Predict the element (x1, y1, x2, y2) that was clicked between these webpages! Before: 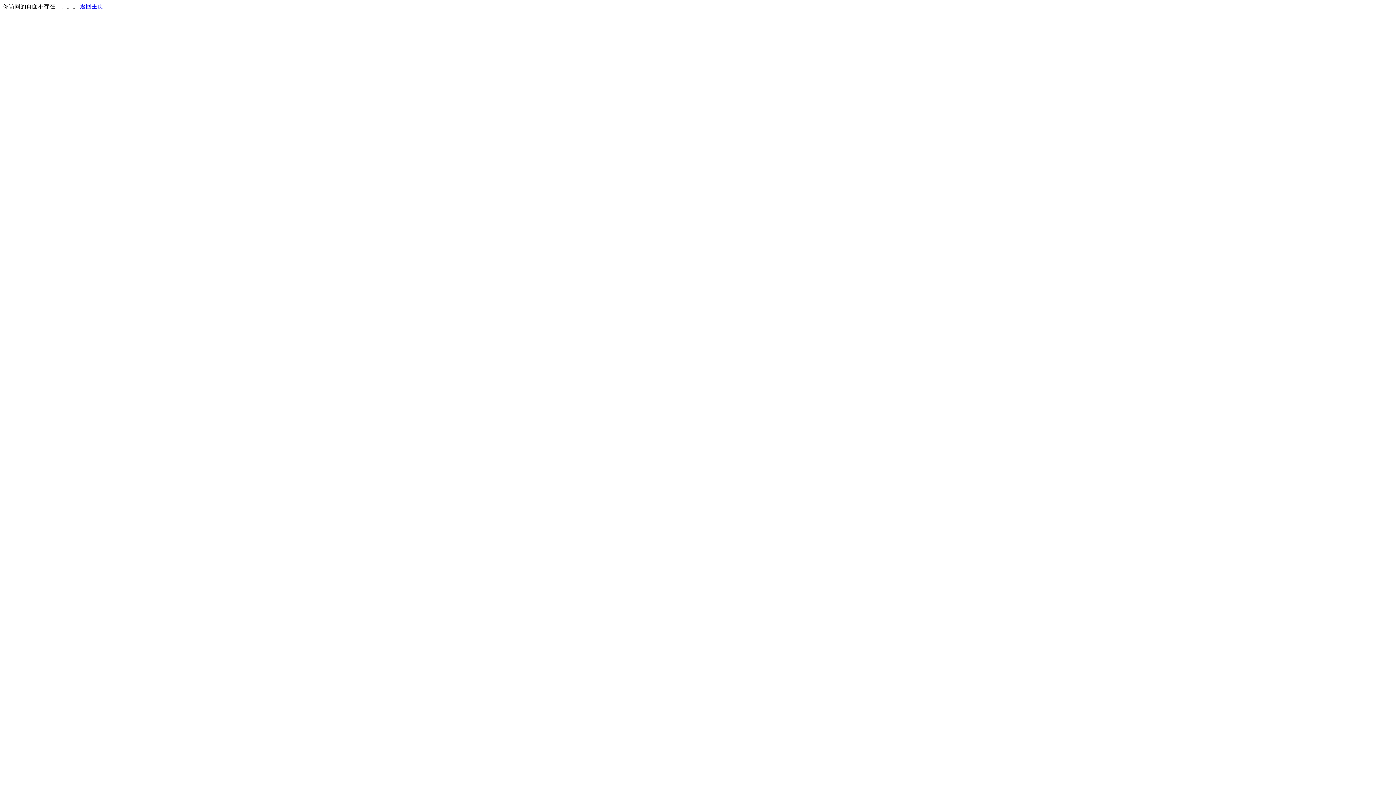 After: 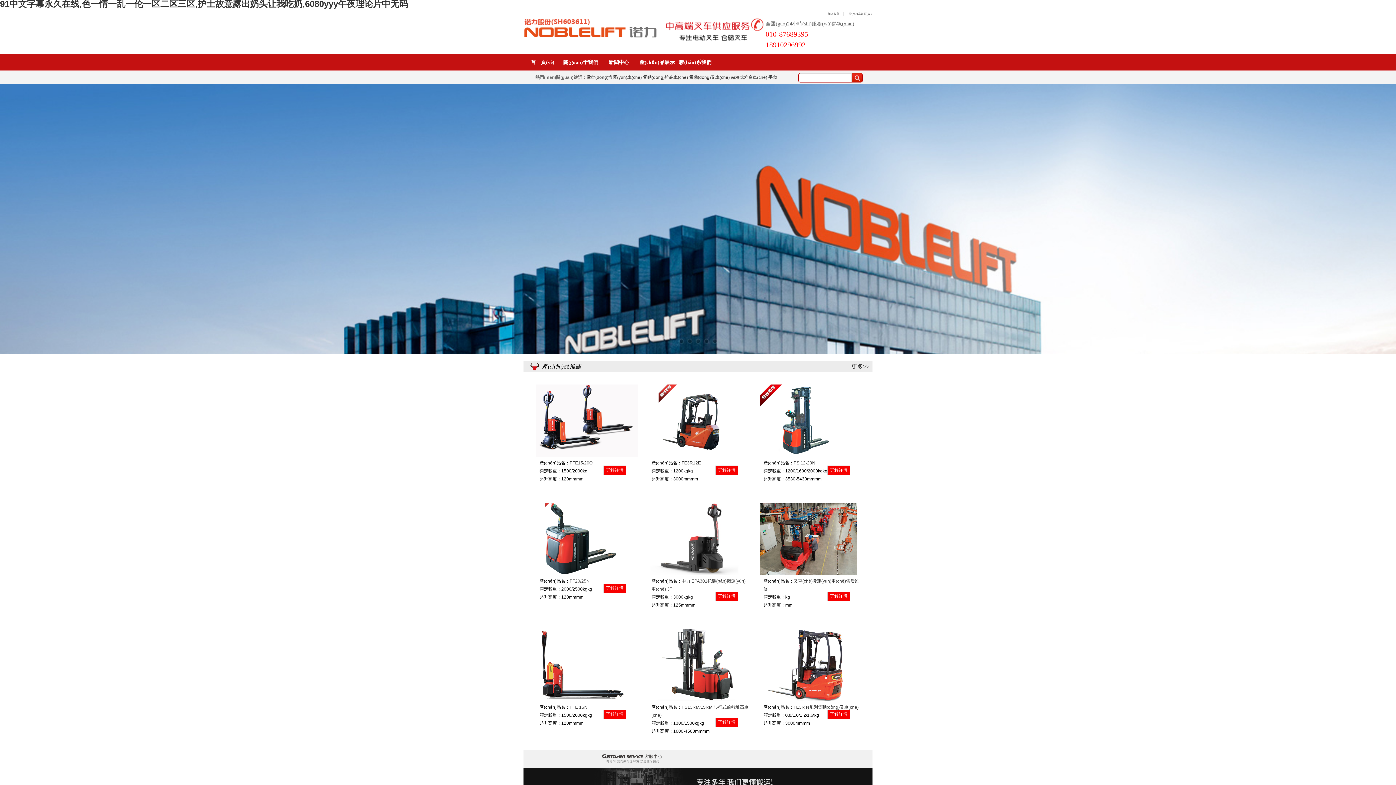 Action: bbox: (80, 3, 103, 9) label: 返回主页